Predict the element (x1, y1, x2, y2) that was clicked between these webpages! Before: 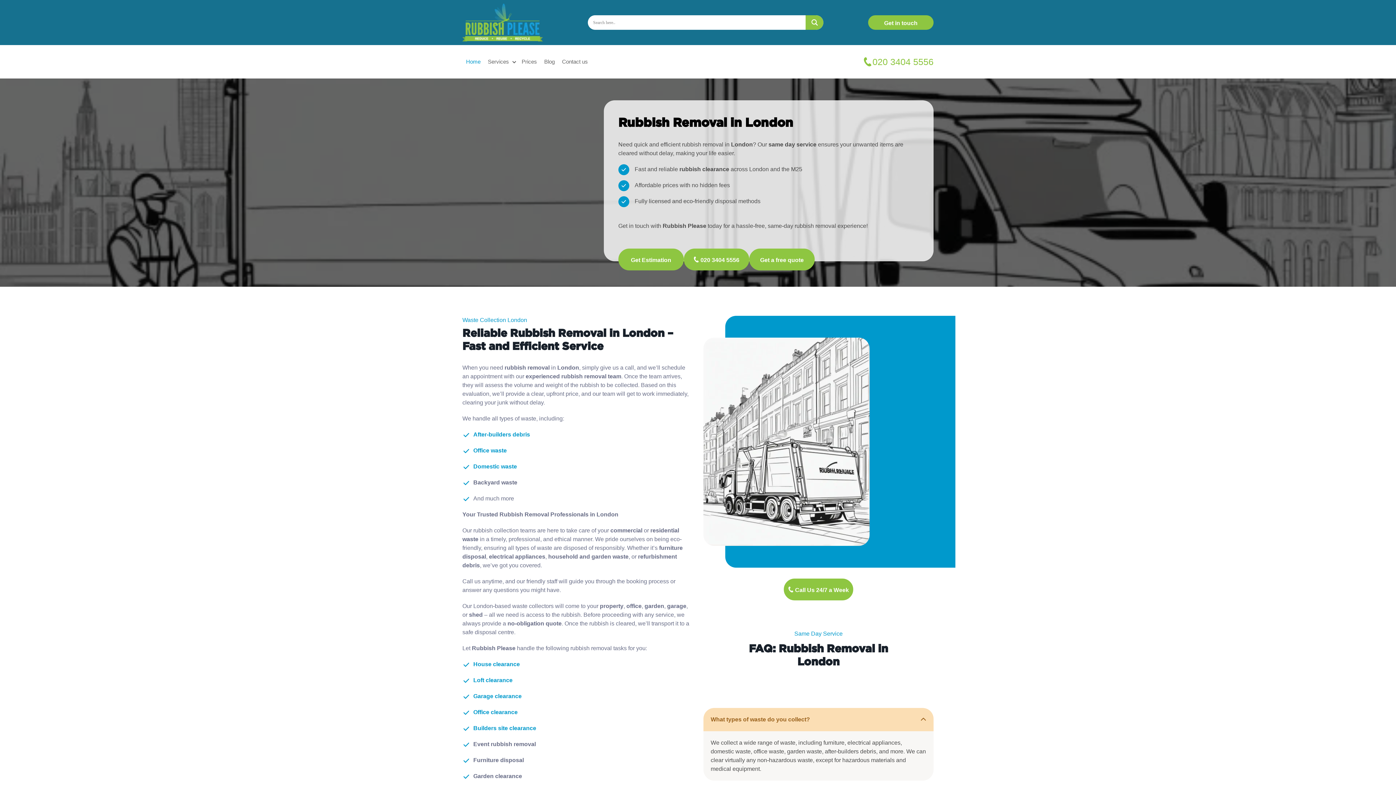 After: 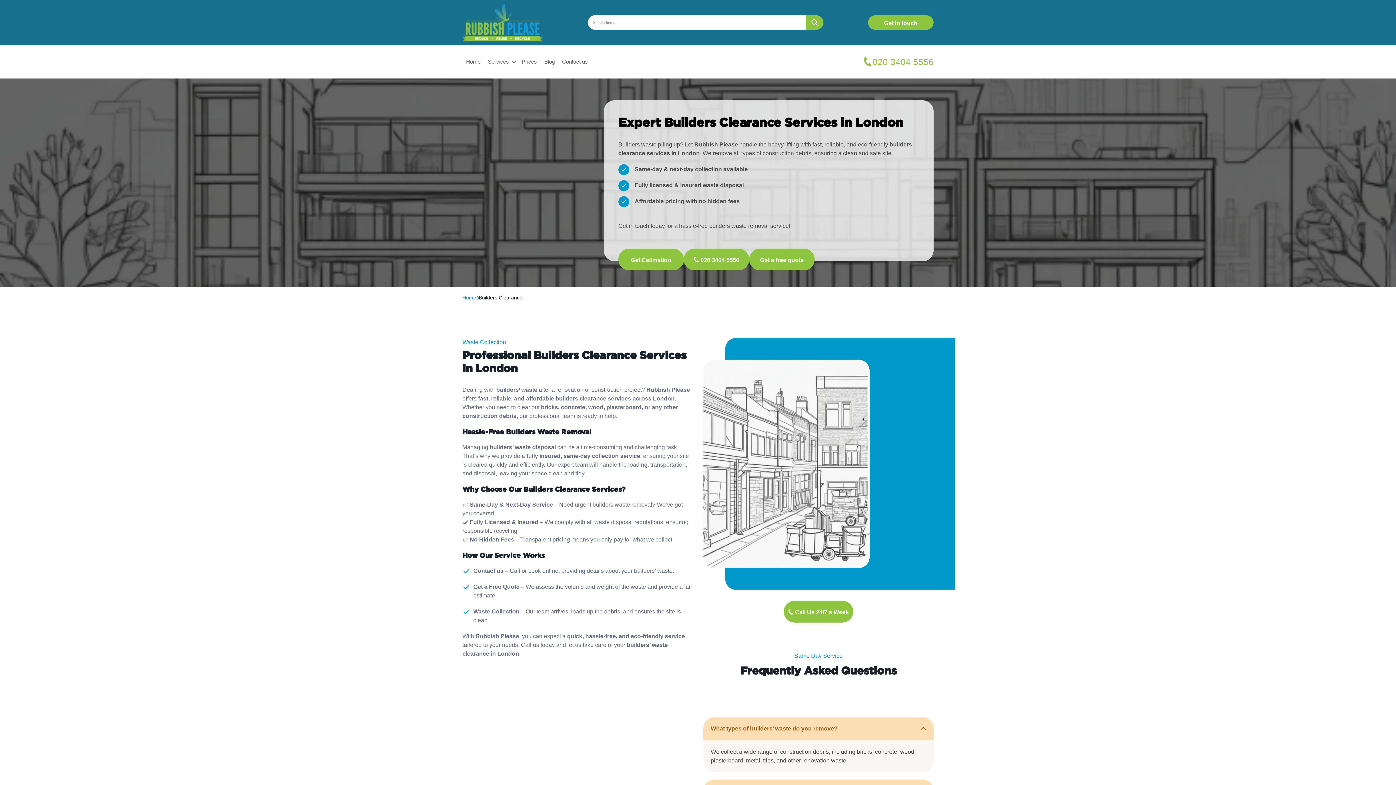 Action: label: After-builders debris bbox: (473, 431, 530, 437)